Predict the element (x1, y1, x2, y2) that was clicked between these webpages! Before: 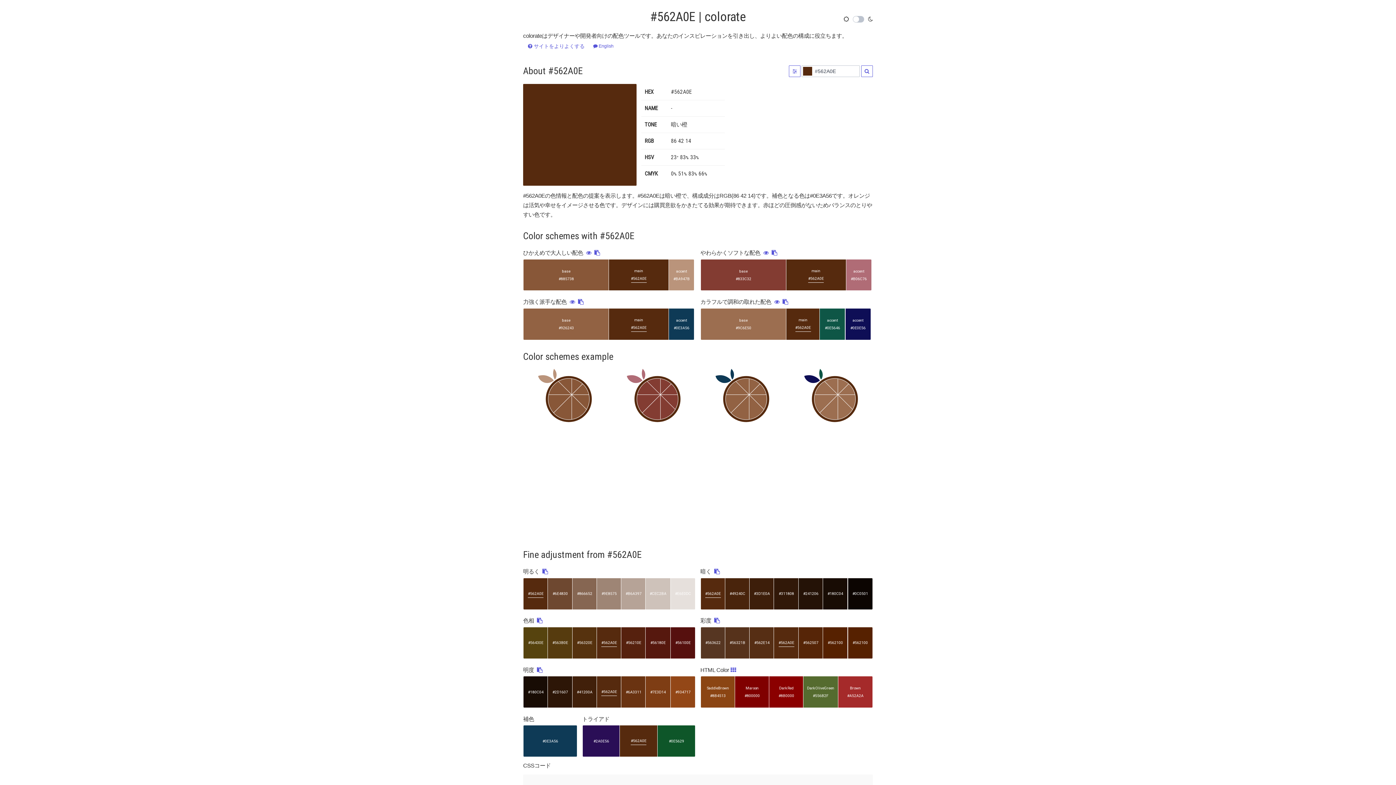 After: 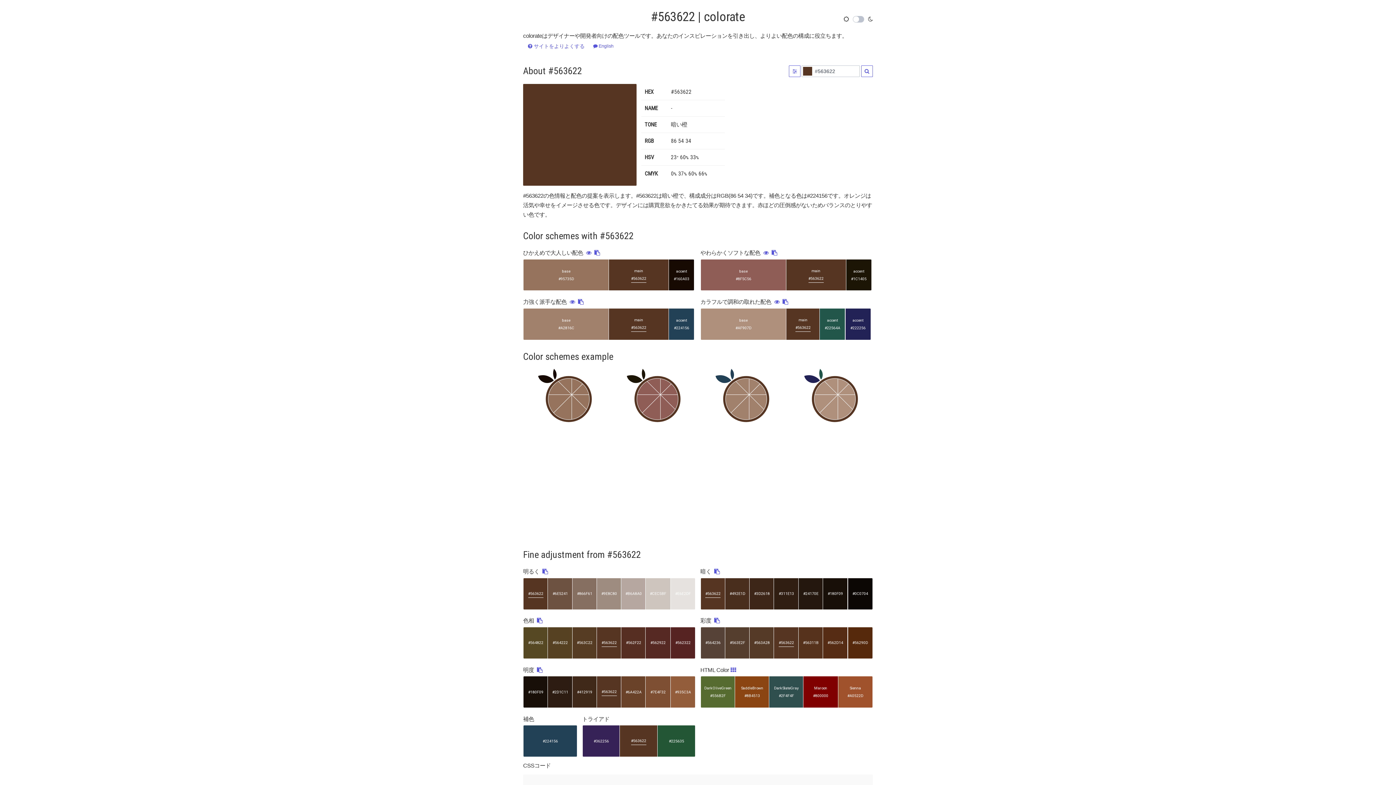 Action: label: #563622 bbox: (700, 627, 725, 659)